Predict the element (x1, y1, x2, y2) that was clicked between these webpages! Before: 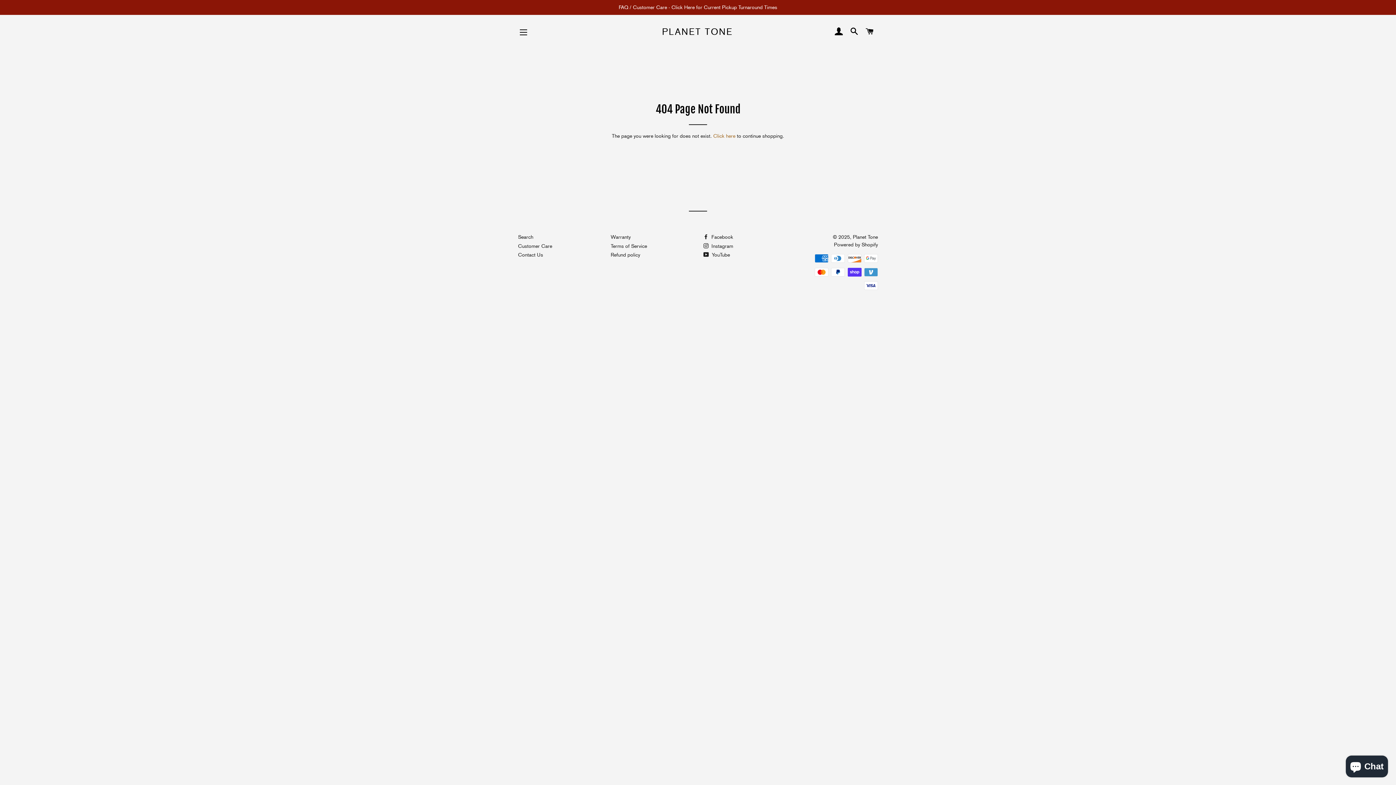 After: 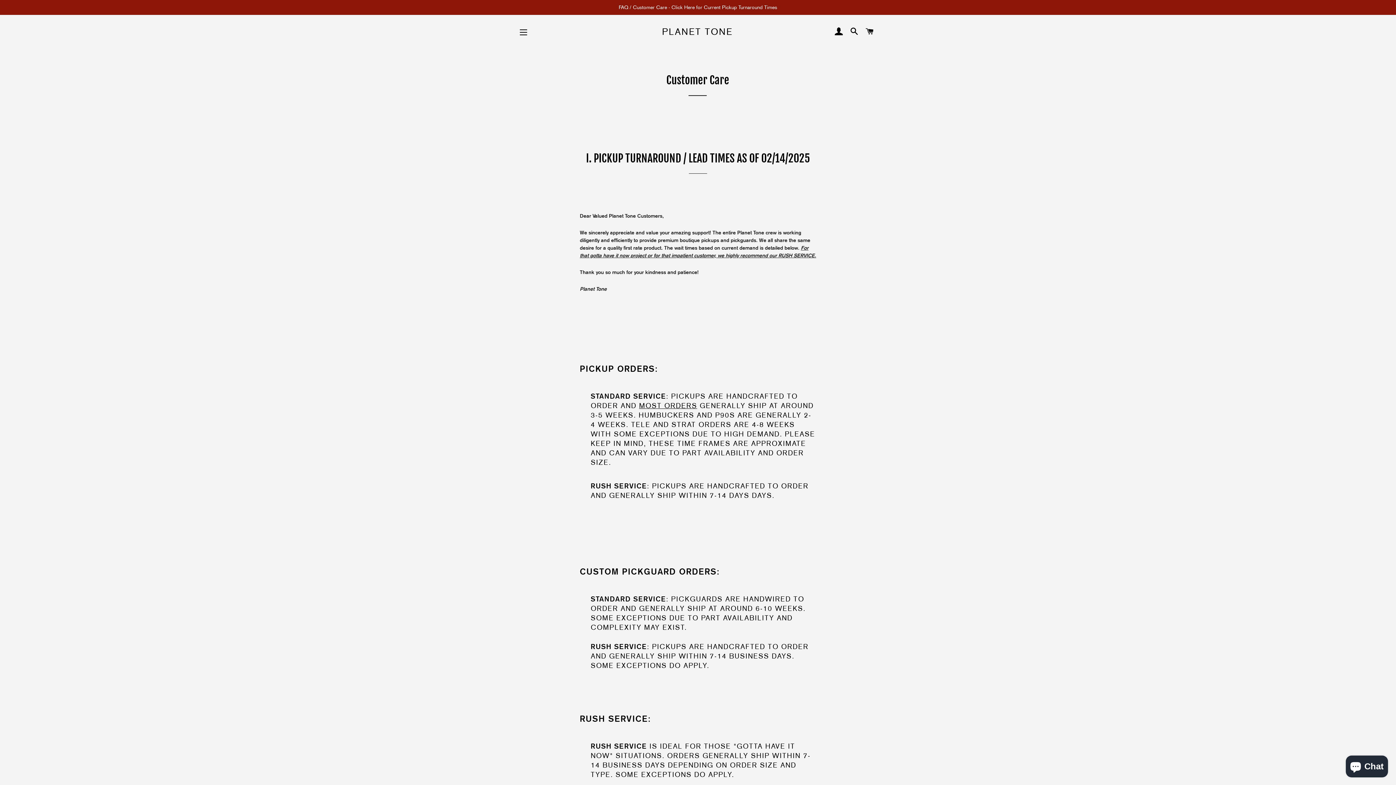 Action: label: Refund policy bbox: (610, 252, 640, 257)